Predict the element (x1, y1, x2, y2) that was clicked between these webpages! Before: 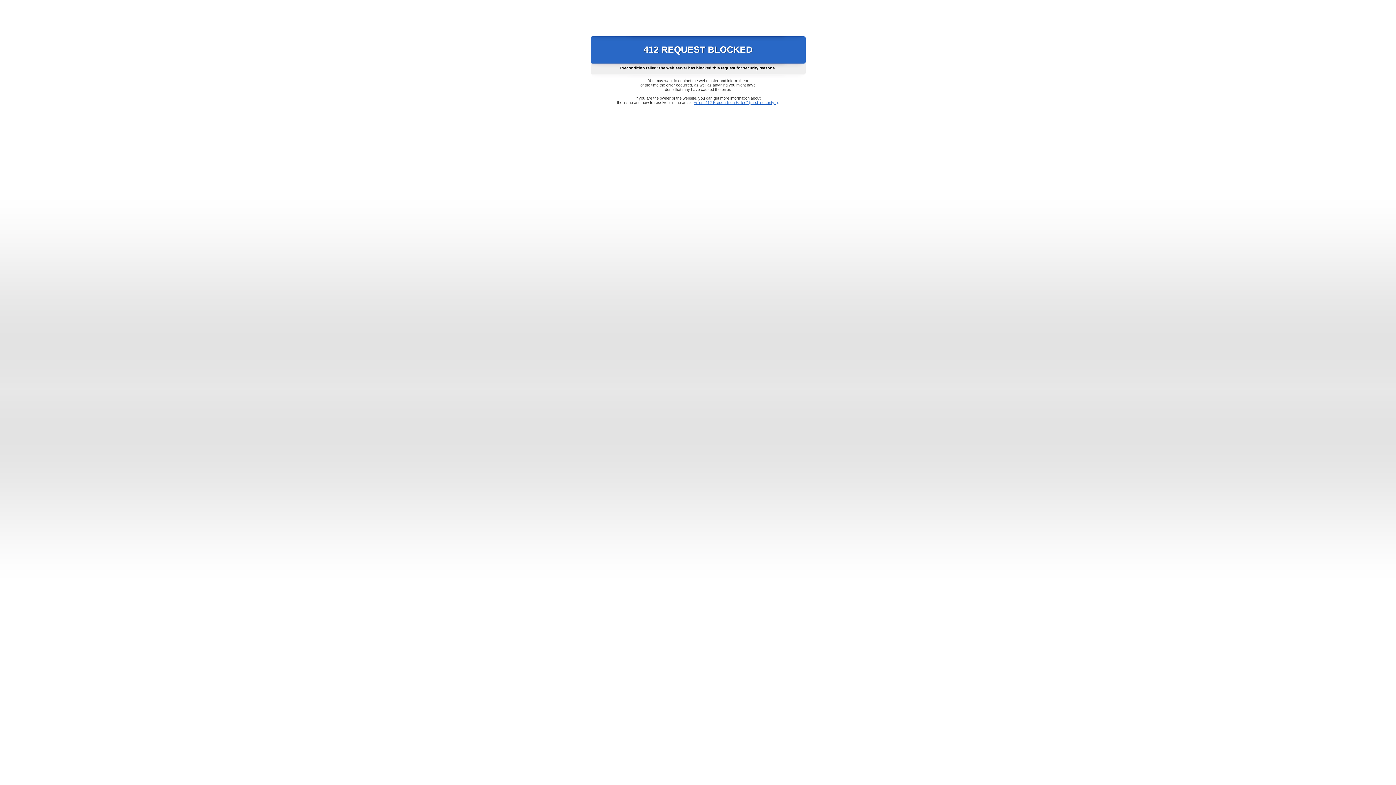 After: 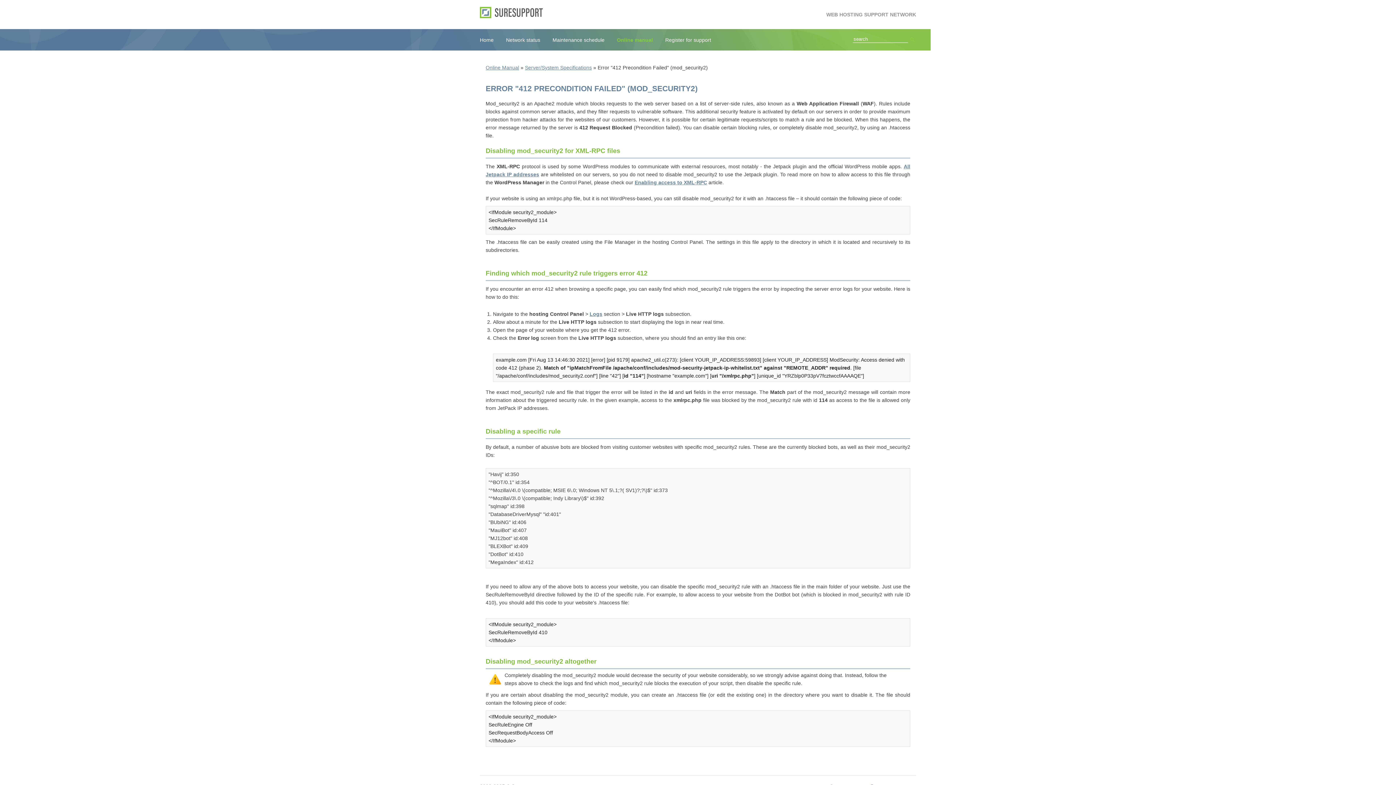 Action: label: Error "412 Precondition Failed" (mod_security2) bbox: (693, 100, 778, 104)